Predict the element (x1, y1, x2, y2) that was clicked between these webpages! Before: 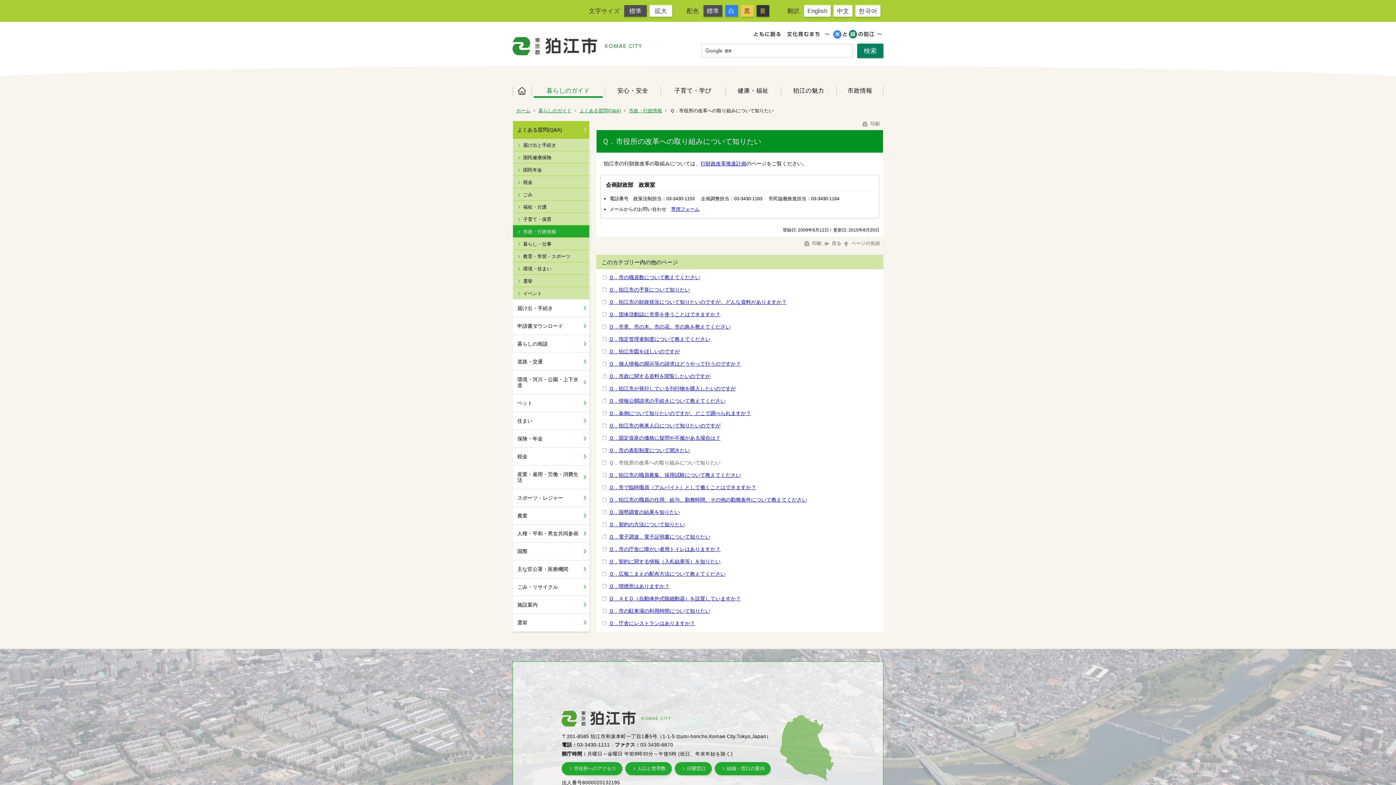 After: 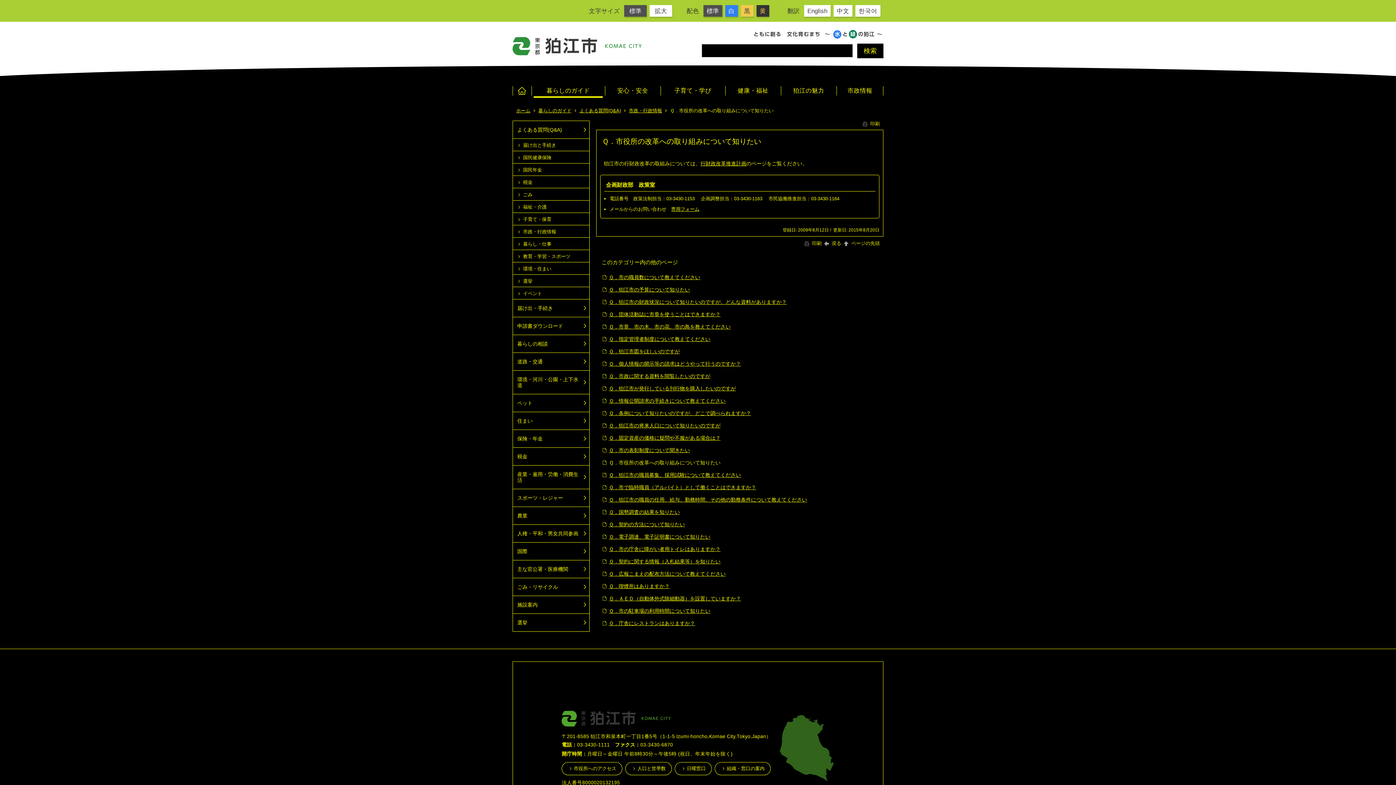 Action: label: 黄 bbox: (756, 5, 769, 16)